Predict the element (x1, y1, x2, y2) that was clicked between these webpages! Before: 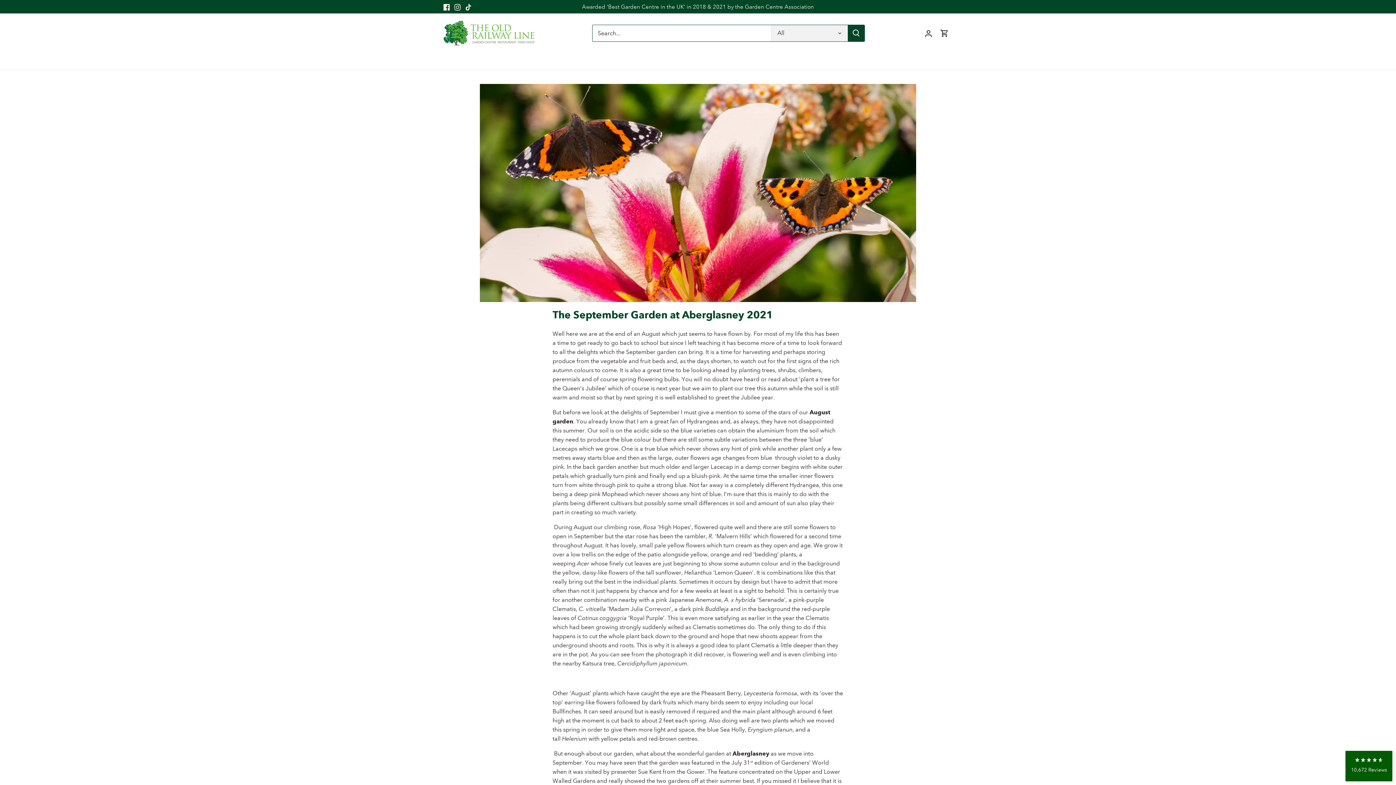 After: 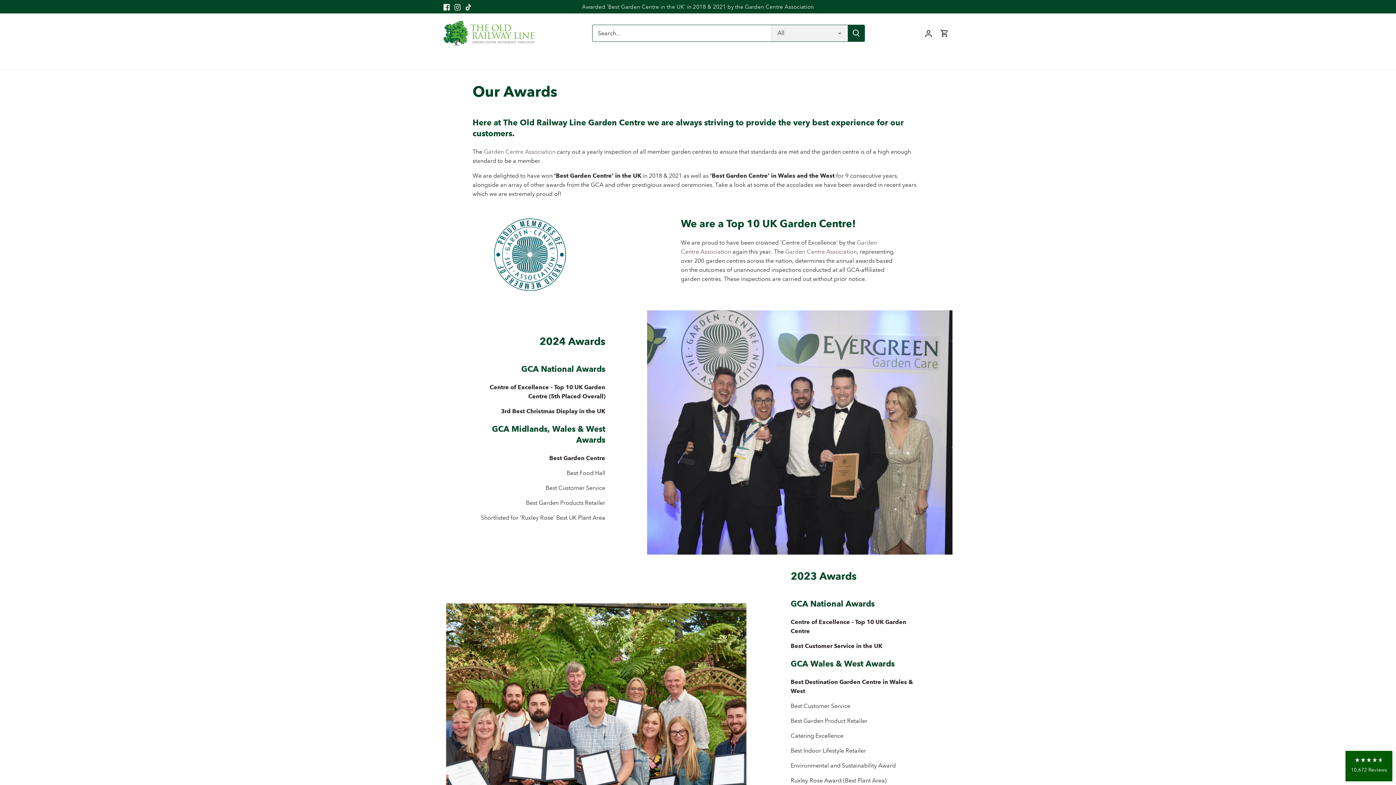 Action: label: Awarded 'Best Garden Centre in the UK' in 2018 & 2021 by the Garden Centre Association bbox: (582, 3, 814, 10)